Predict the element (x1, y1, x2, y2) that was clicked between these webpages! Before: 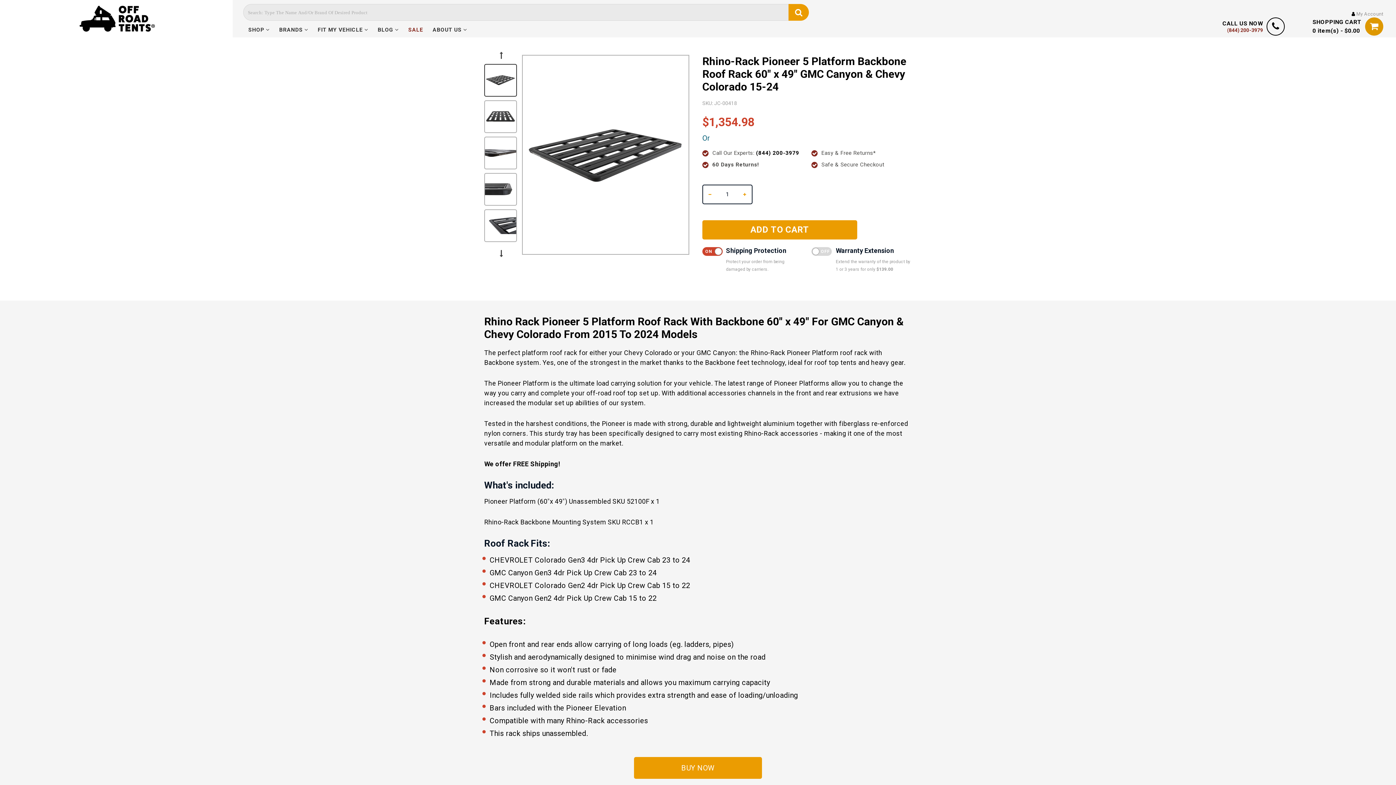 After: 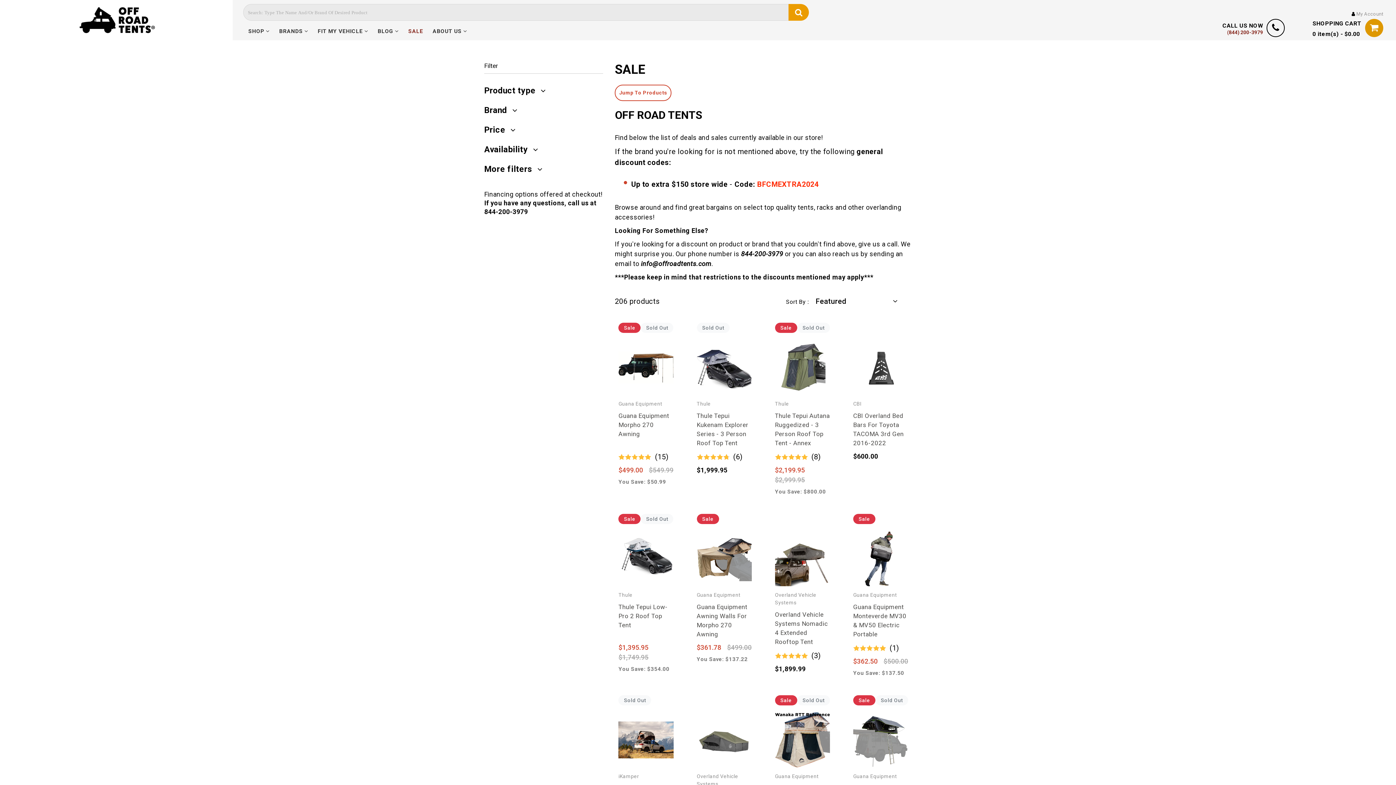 Action: label: SALE bbox: (403, 25, 427, 31)